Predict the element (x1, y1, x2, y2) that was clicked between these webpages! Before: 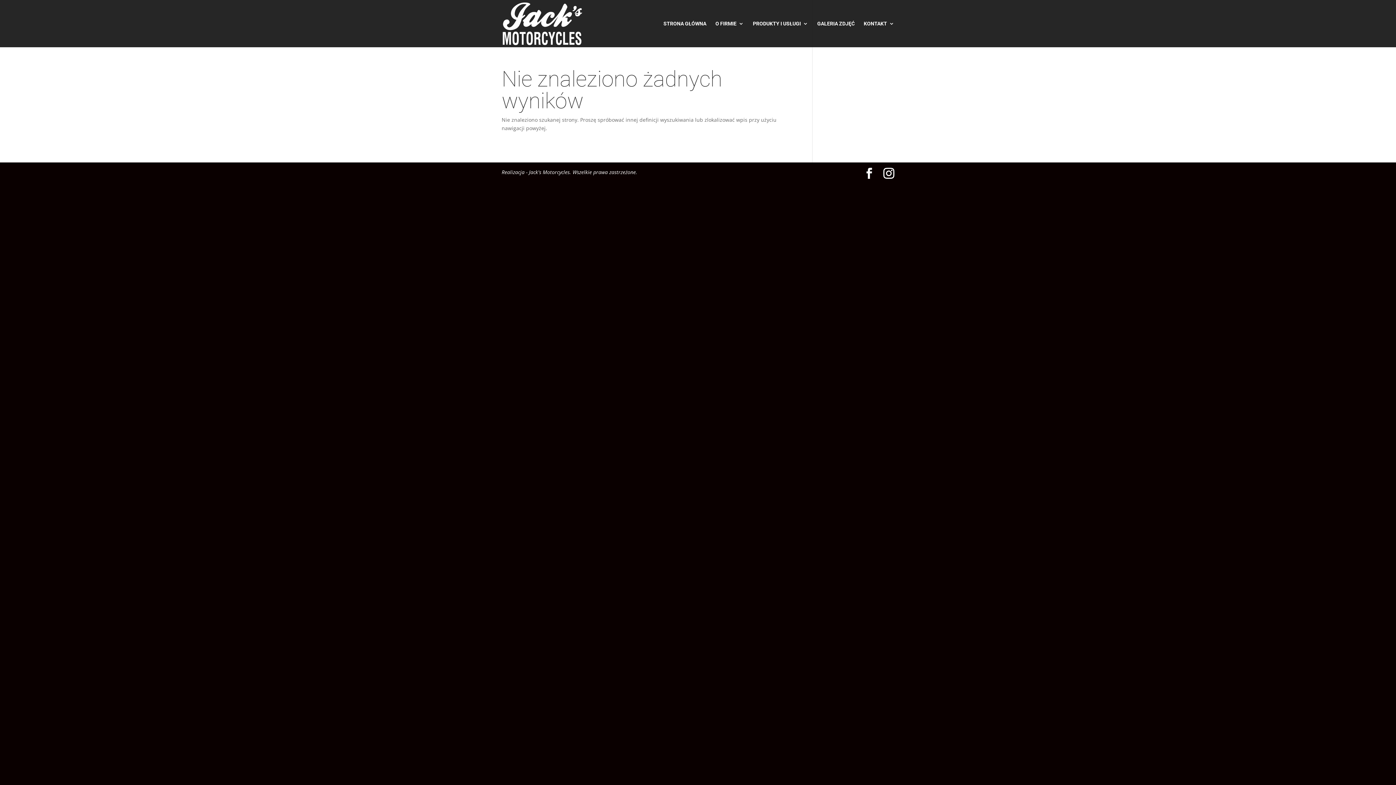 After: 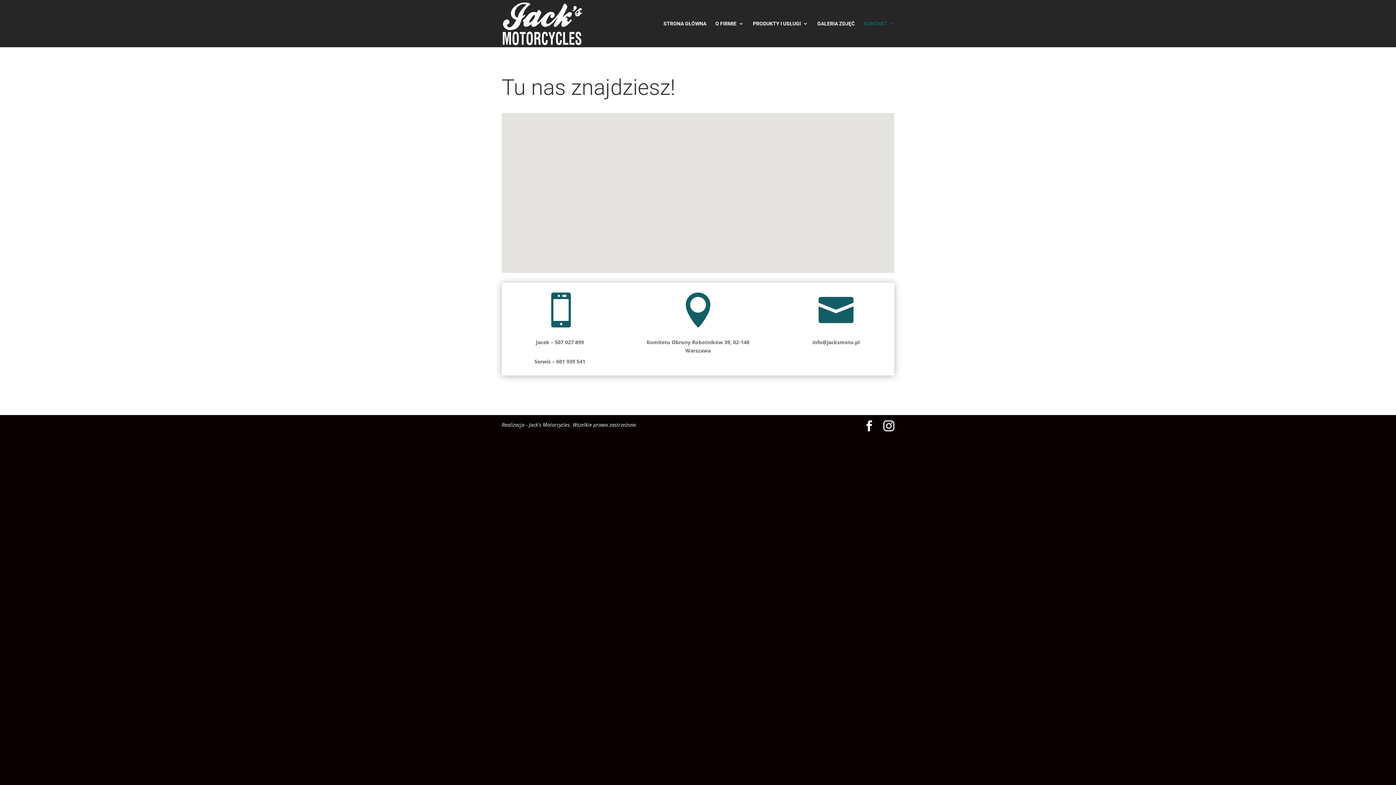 Action: label: KONTAKT bbox: (864, 21, 894, 47)